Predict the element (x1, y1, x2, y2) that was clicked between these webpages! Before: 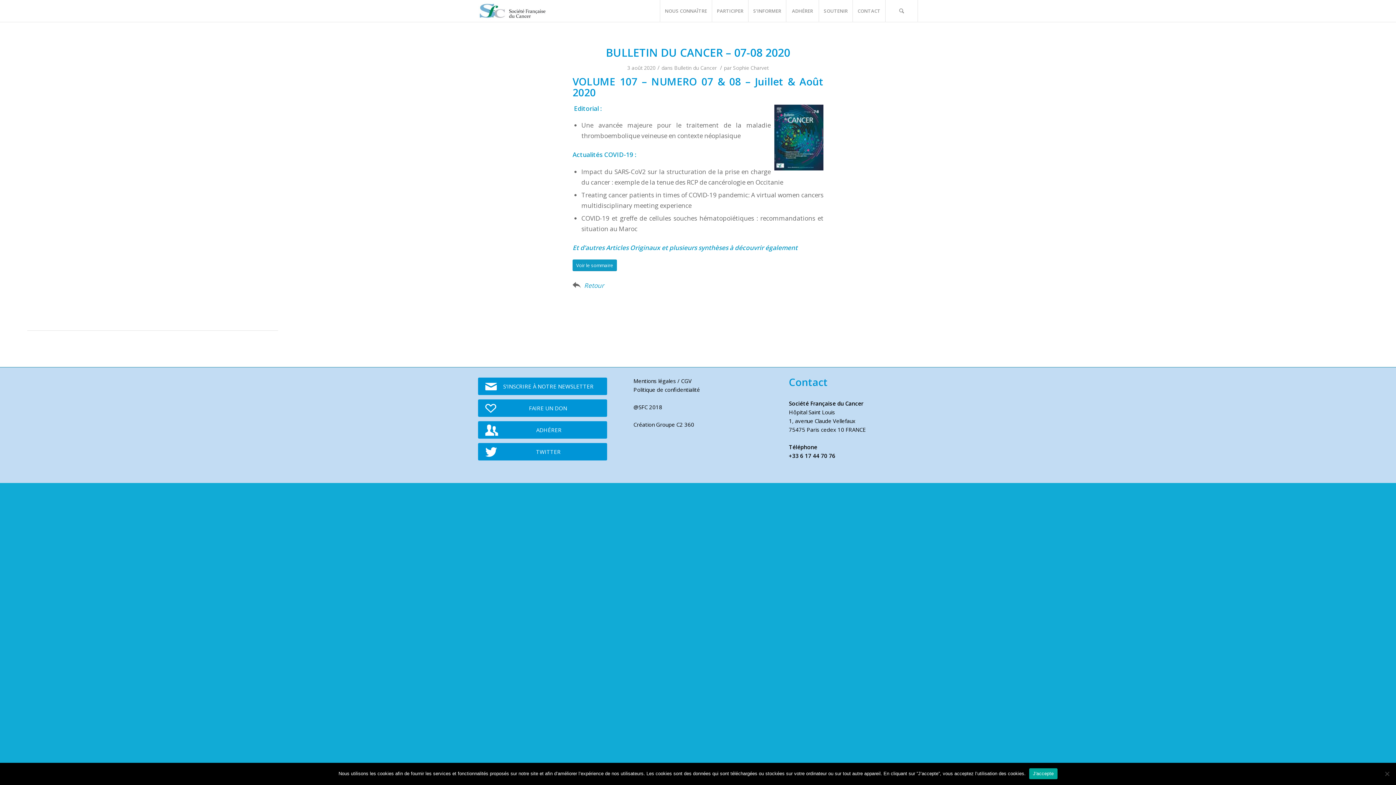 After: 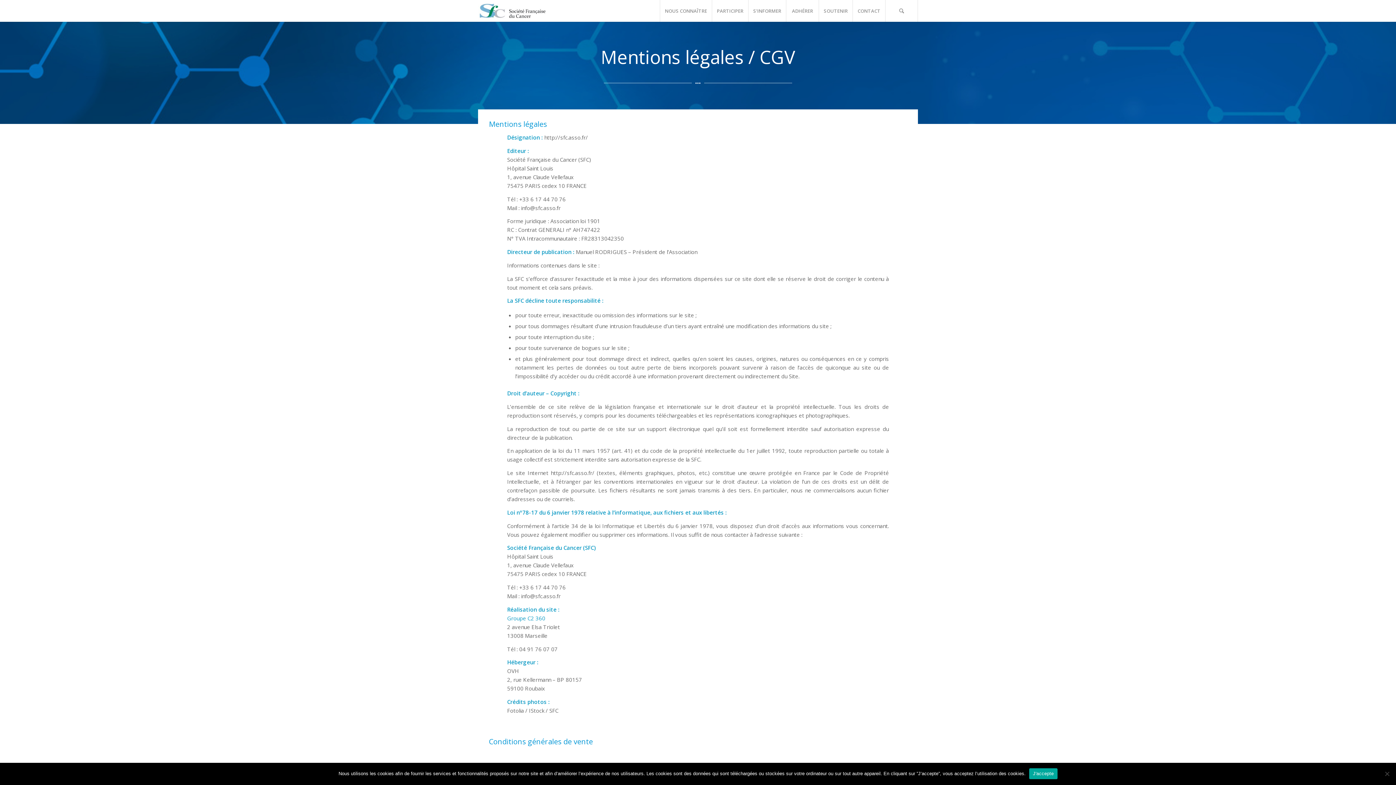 Action: label: Mentions légales / CGV bbox: (633, 377, 691, 384)